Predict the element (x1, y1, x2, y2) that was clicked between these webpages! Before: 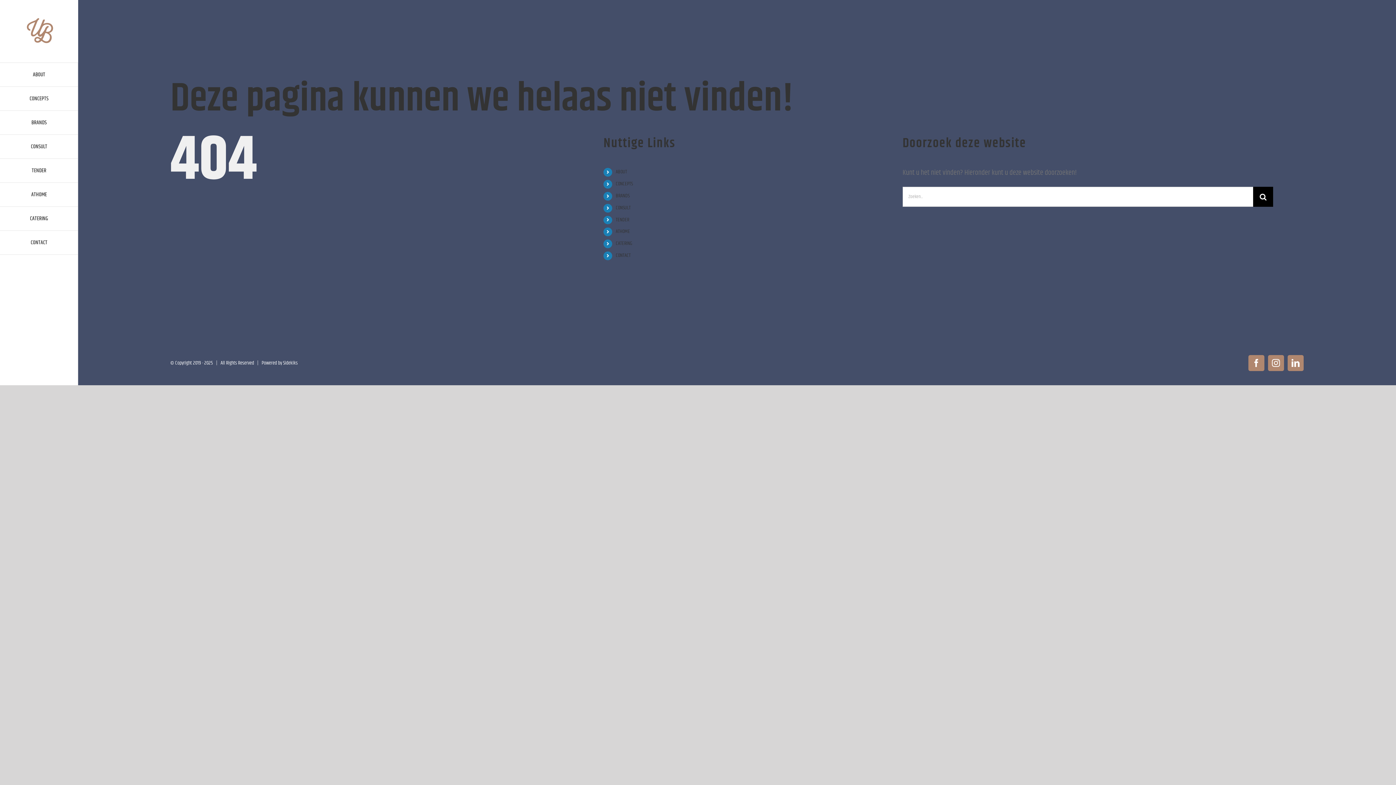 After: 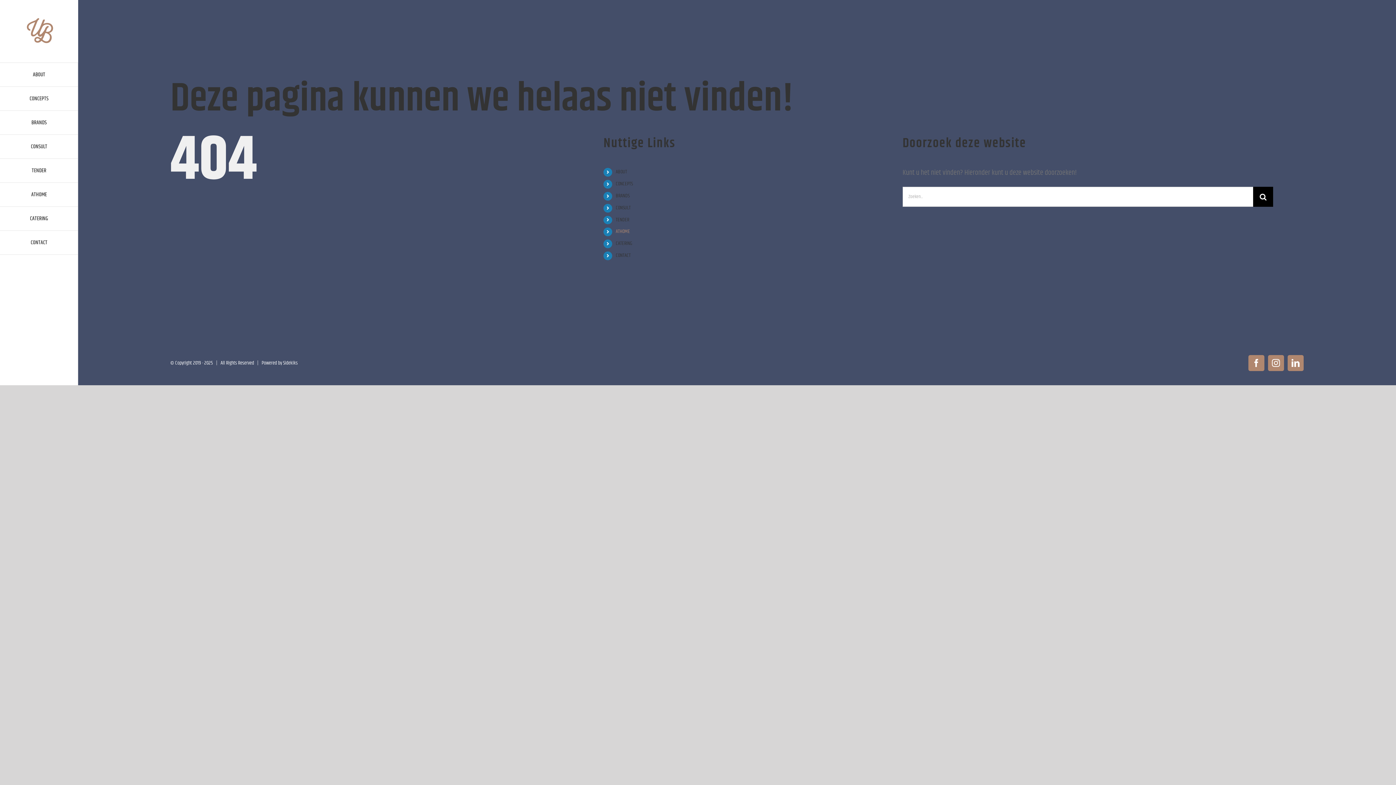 Action: bbox: (615, 227, 630, 235) label: ATHOME